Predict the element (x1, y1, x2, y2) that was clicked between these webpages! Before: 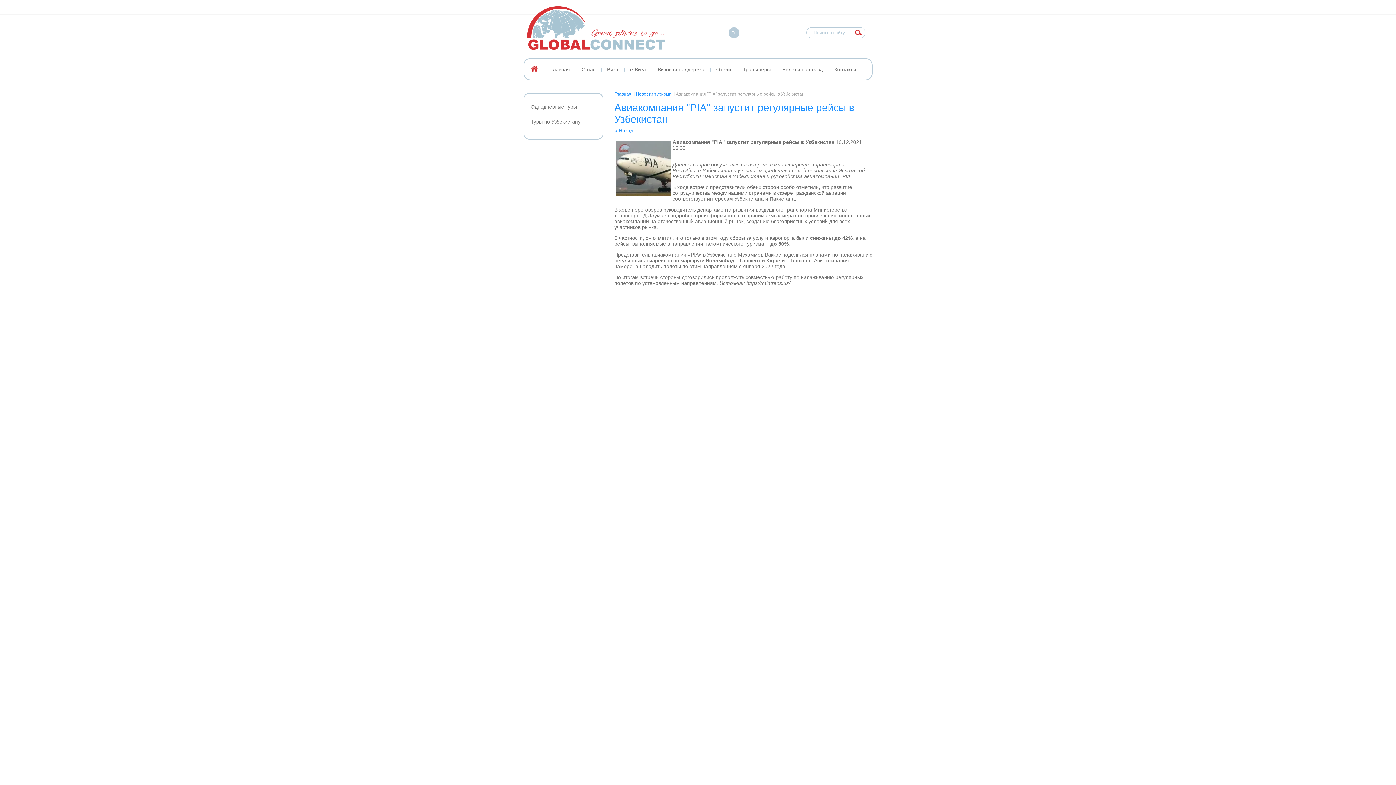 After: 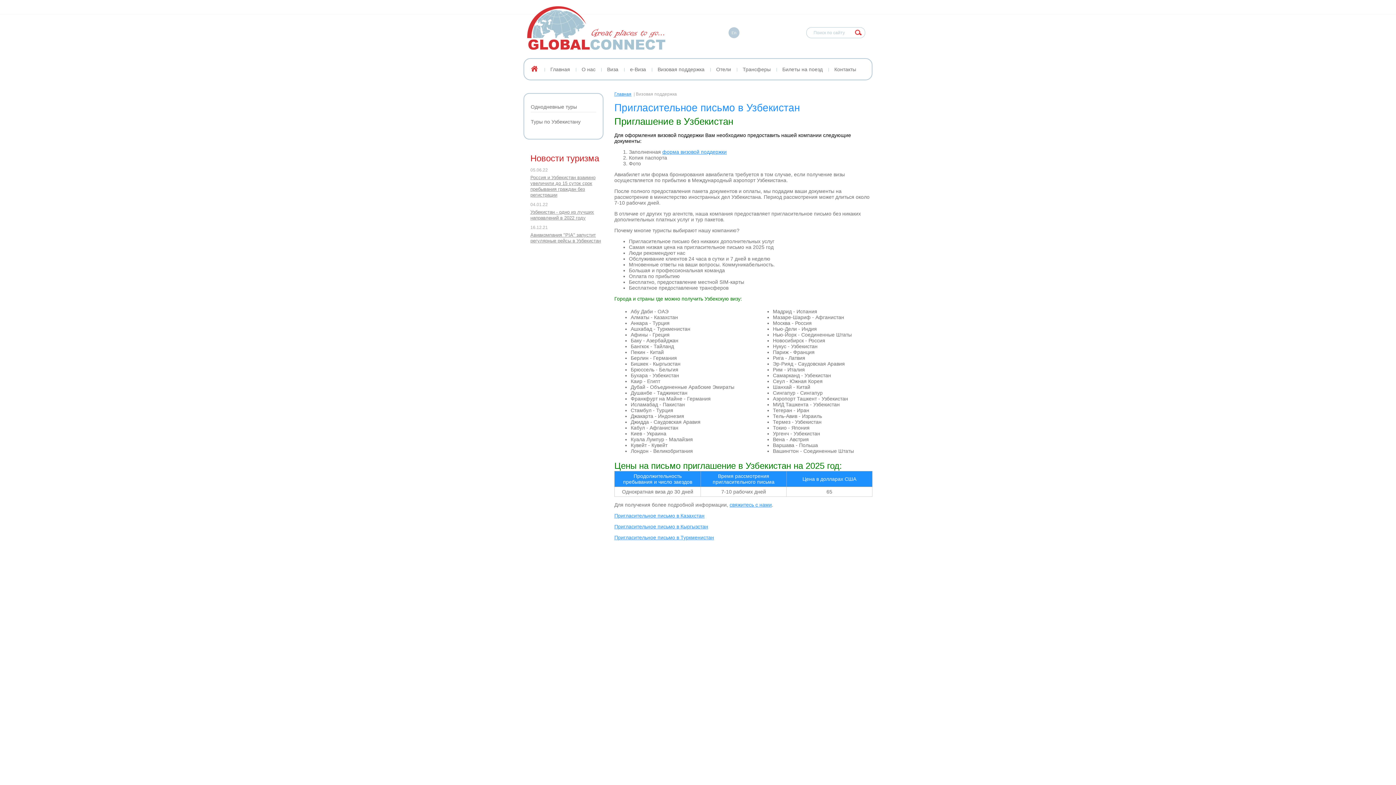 Action: bbox: (657, 63, 704, 74) label: Визовая поддержка